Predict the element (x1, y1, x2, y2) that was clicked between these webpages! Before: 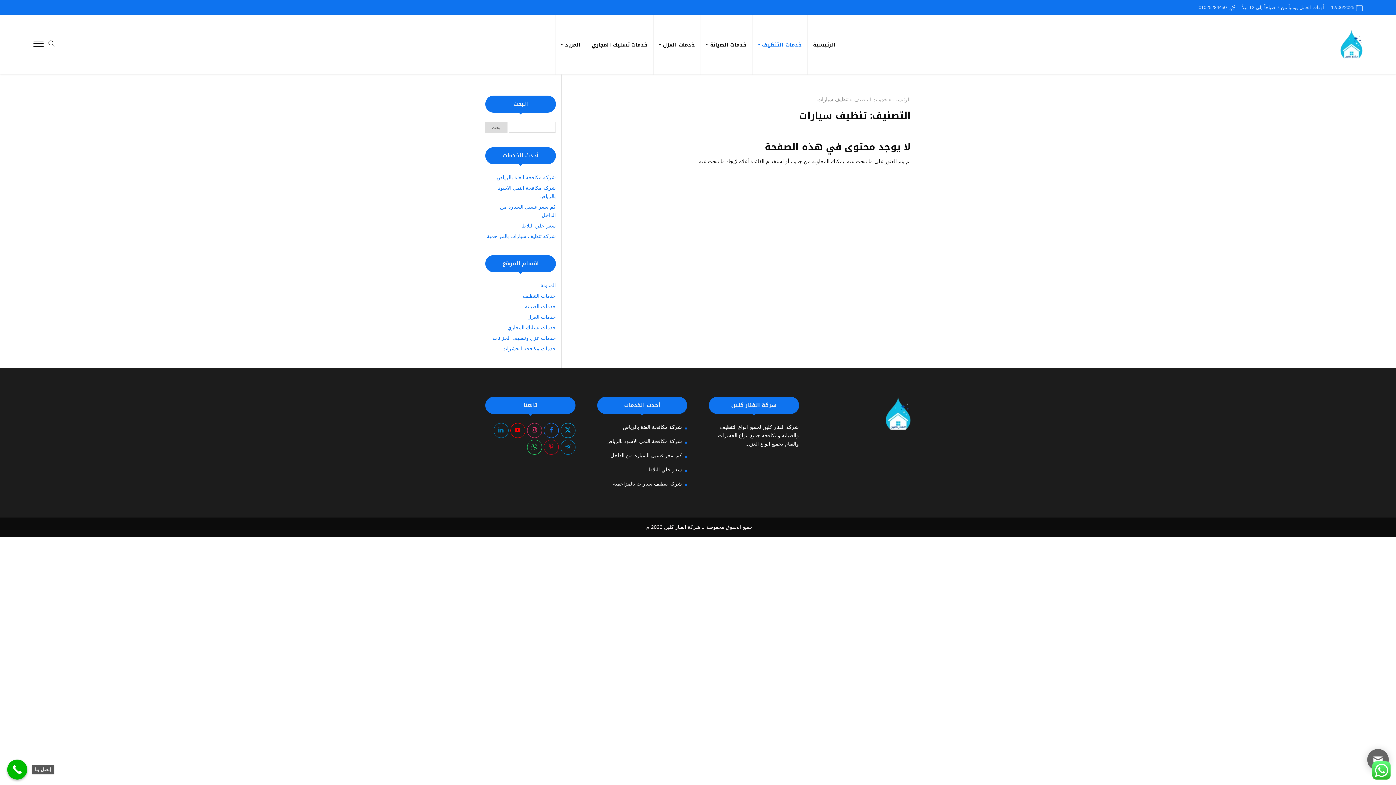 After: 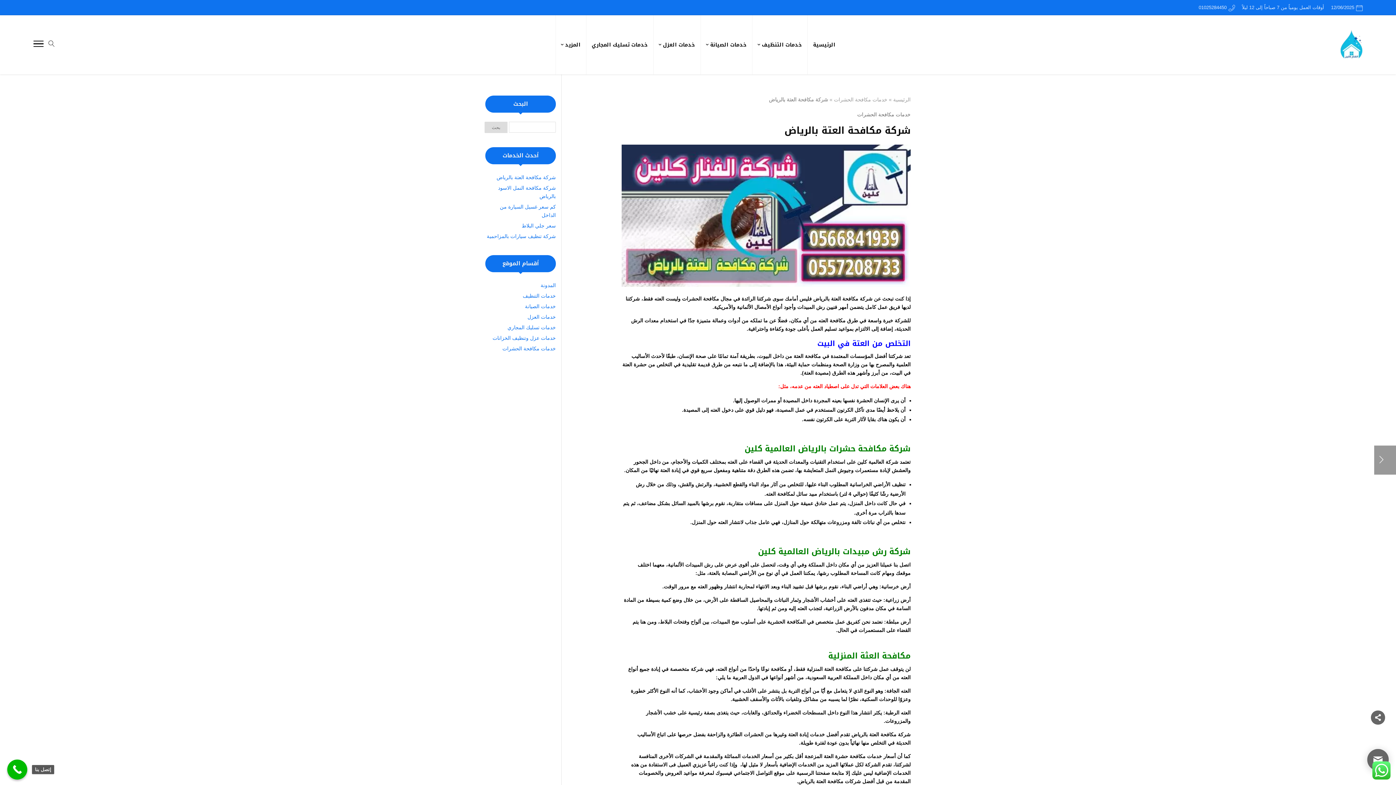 Action: label: شركة مكافحة العتة بالرياض bbox: (496, 174, 556, 180)